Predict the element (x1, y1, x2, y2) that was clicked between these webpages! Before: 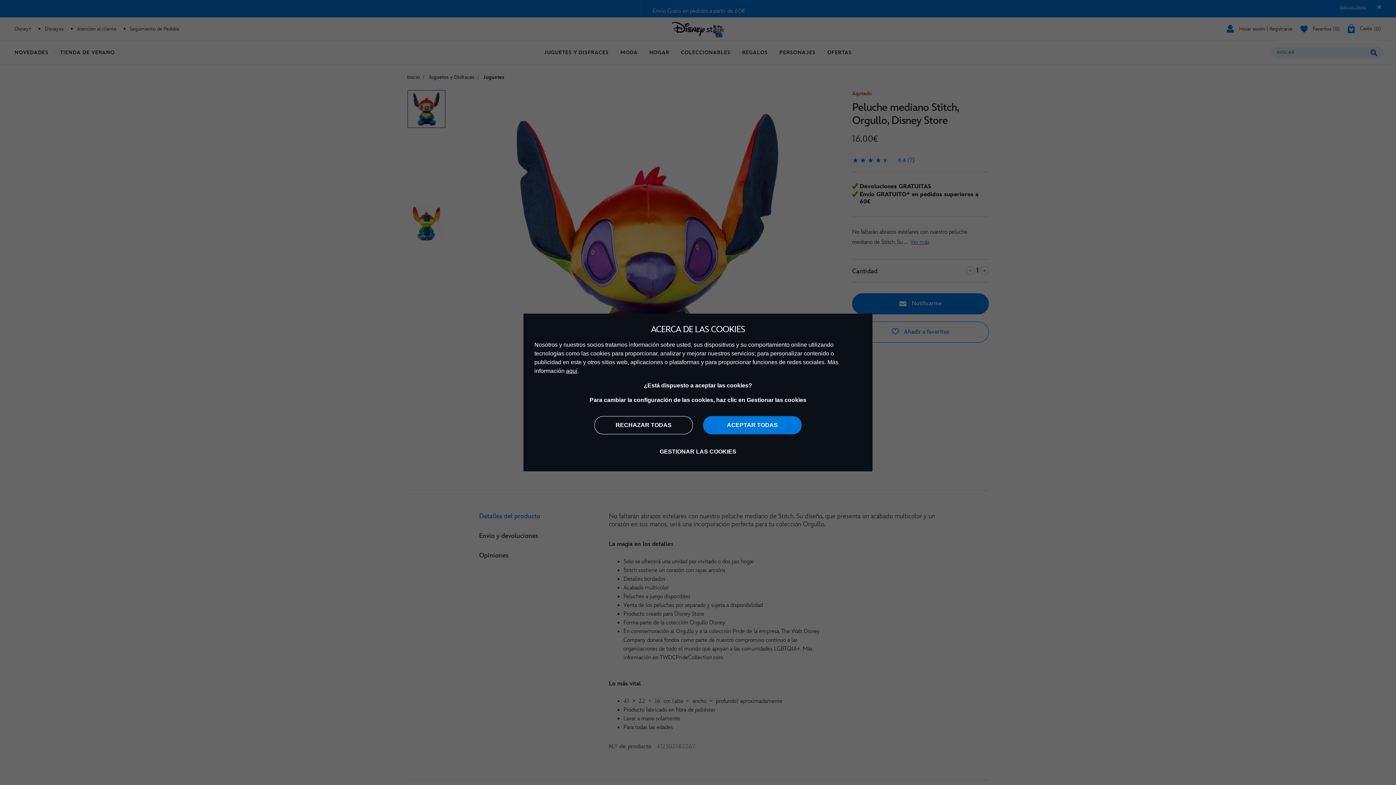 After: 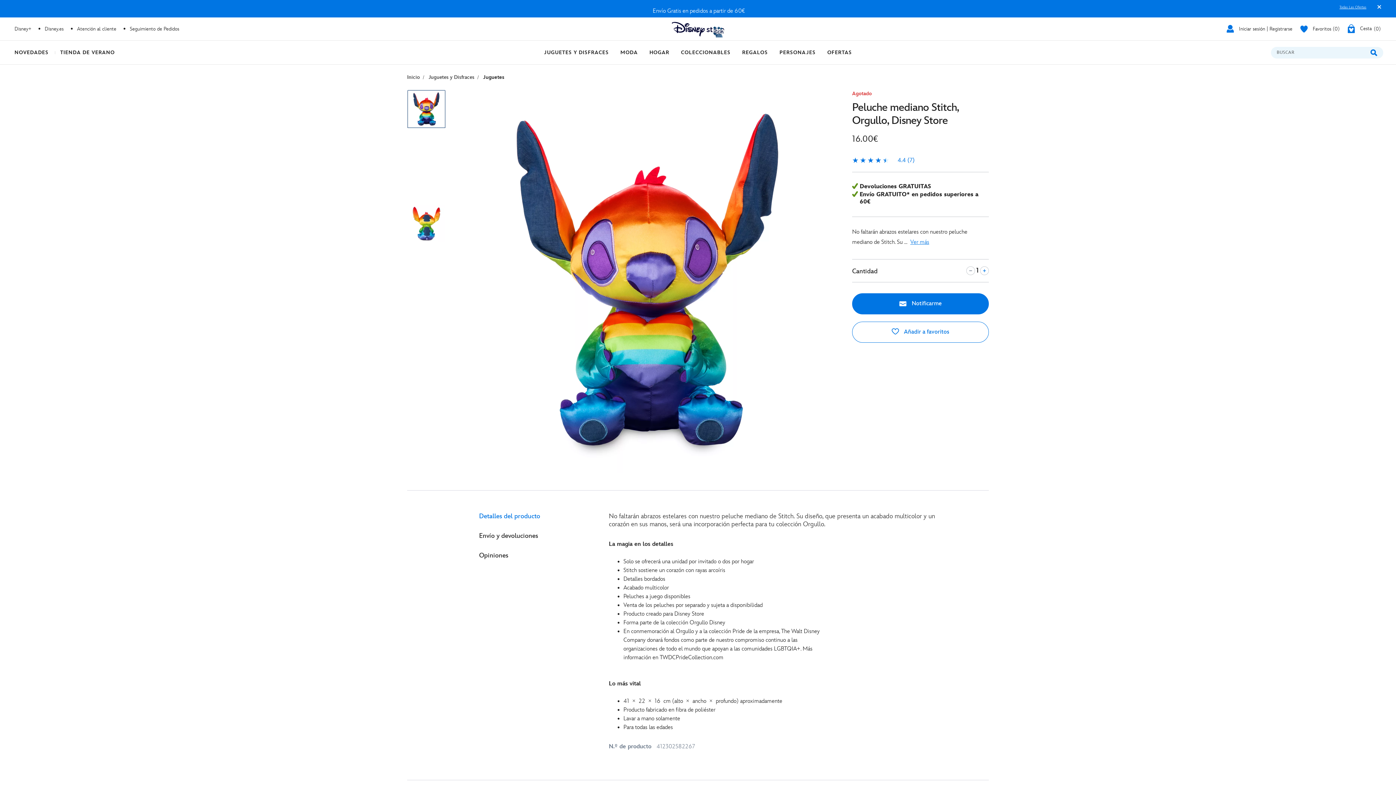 Action: bbox: (703, 416, 801, 434) label: ACEPTAR TODAS